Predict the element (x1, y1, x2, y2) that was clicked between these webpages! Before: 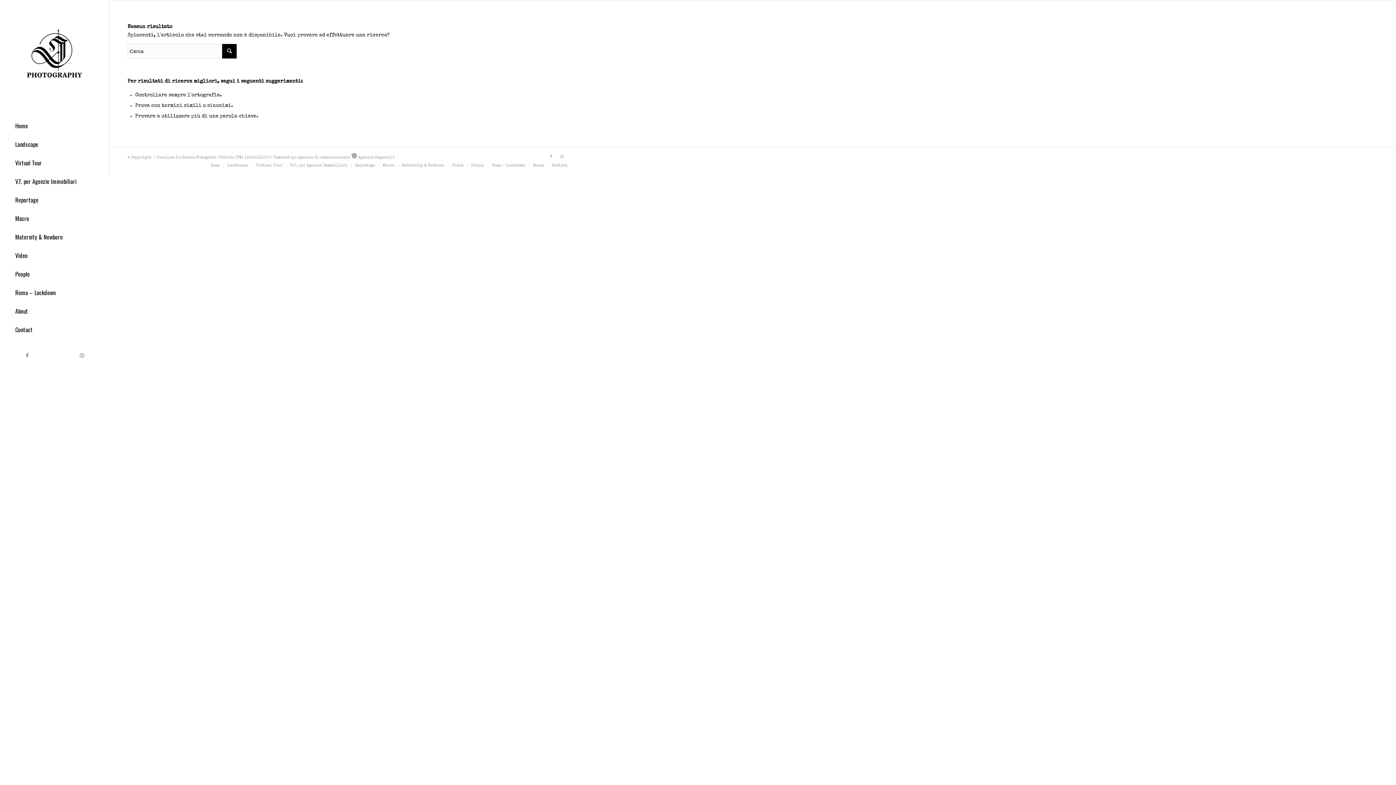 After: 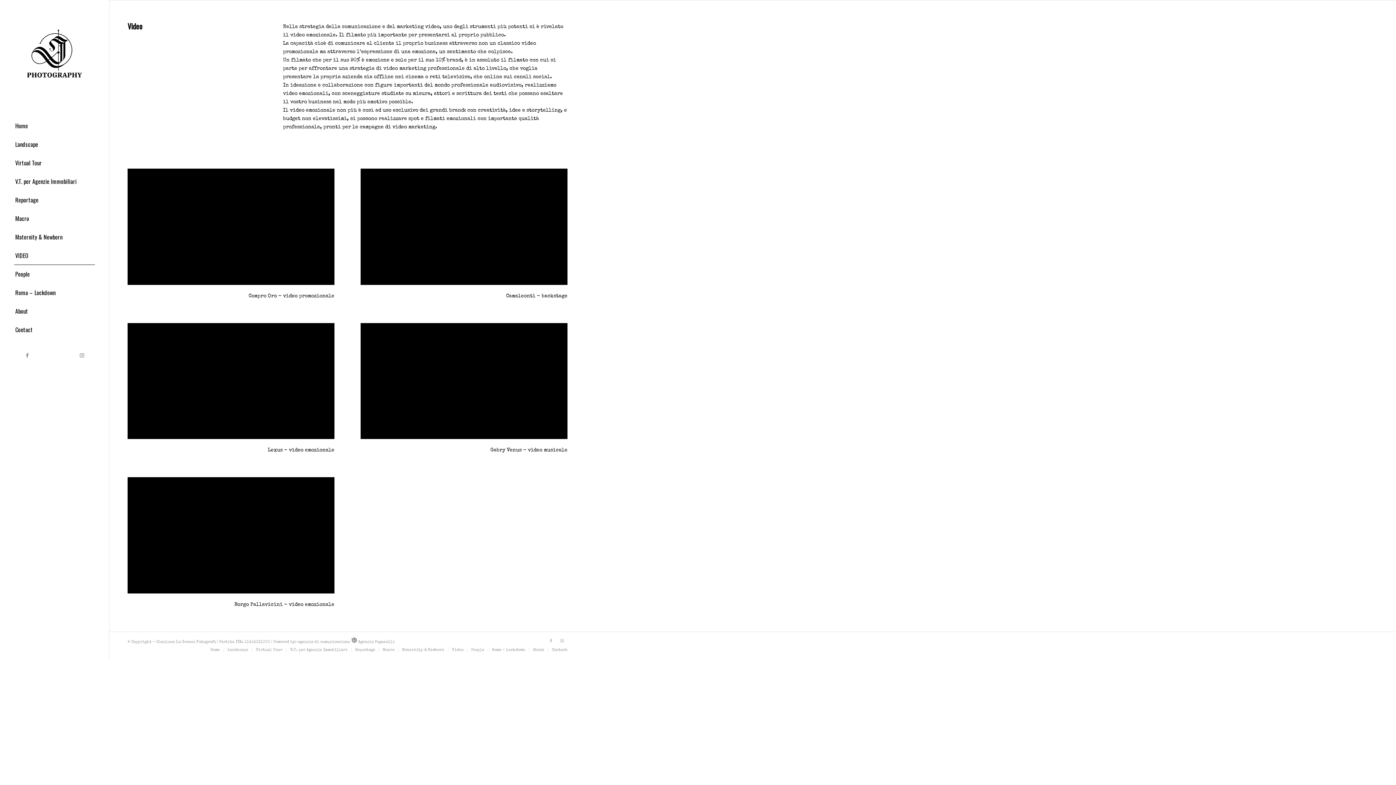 Action: bbox: (14, 246, 94, 265) label: Video